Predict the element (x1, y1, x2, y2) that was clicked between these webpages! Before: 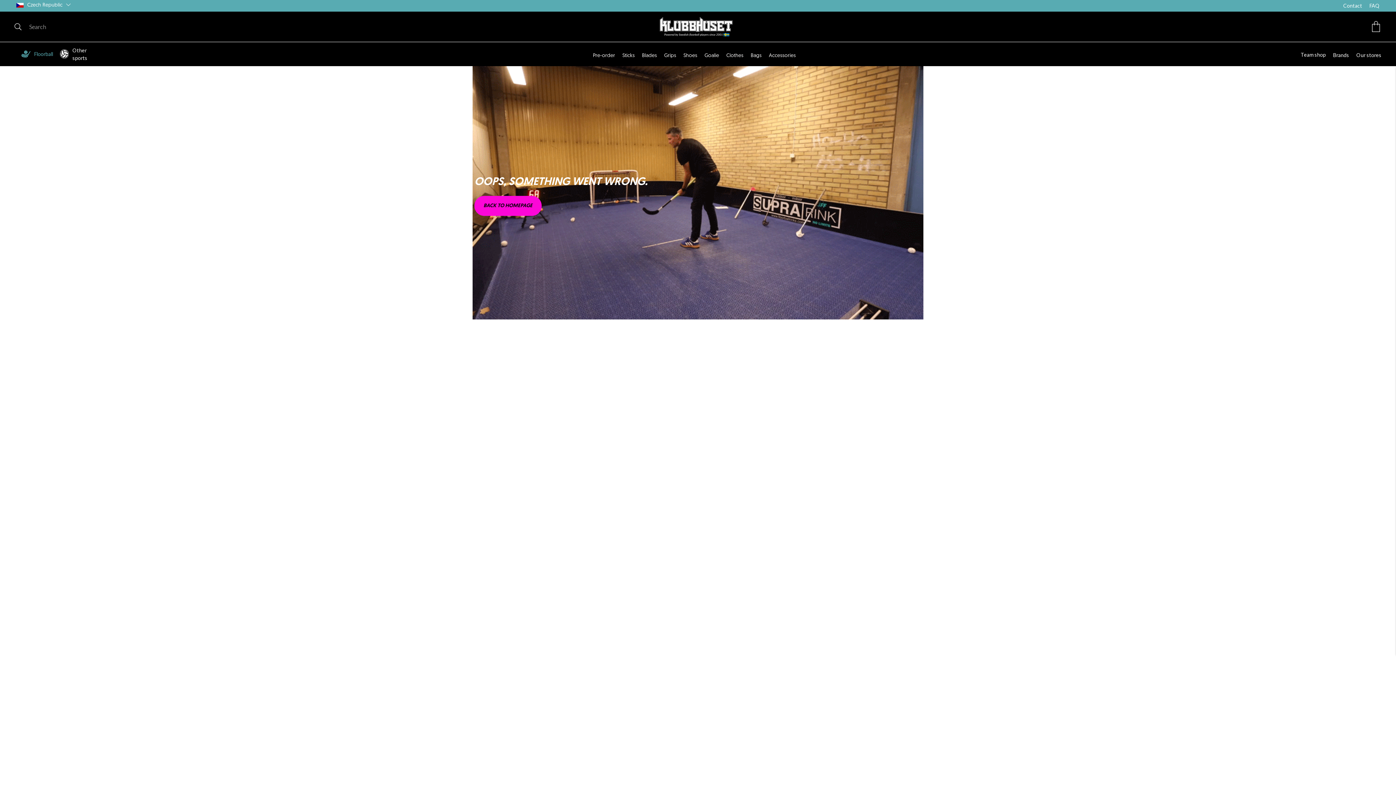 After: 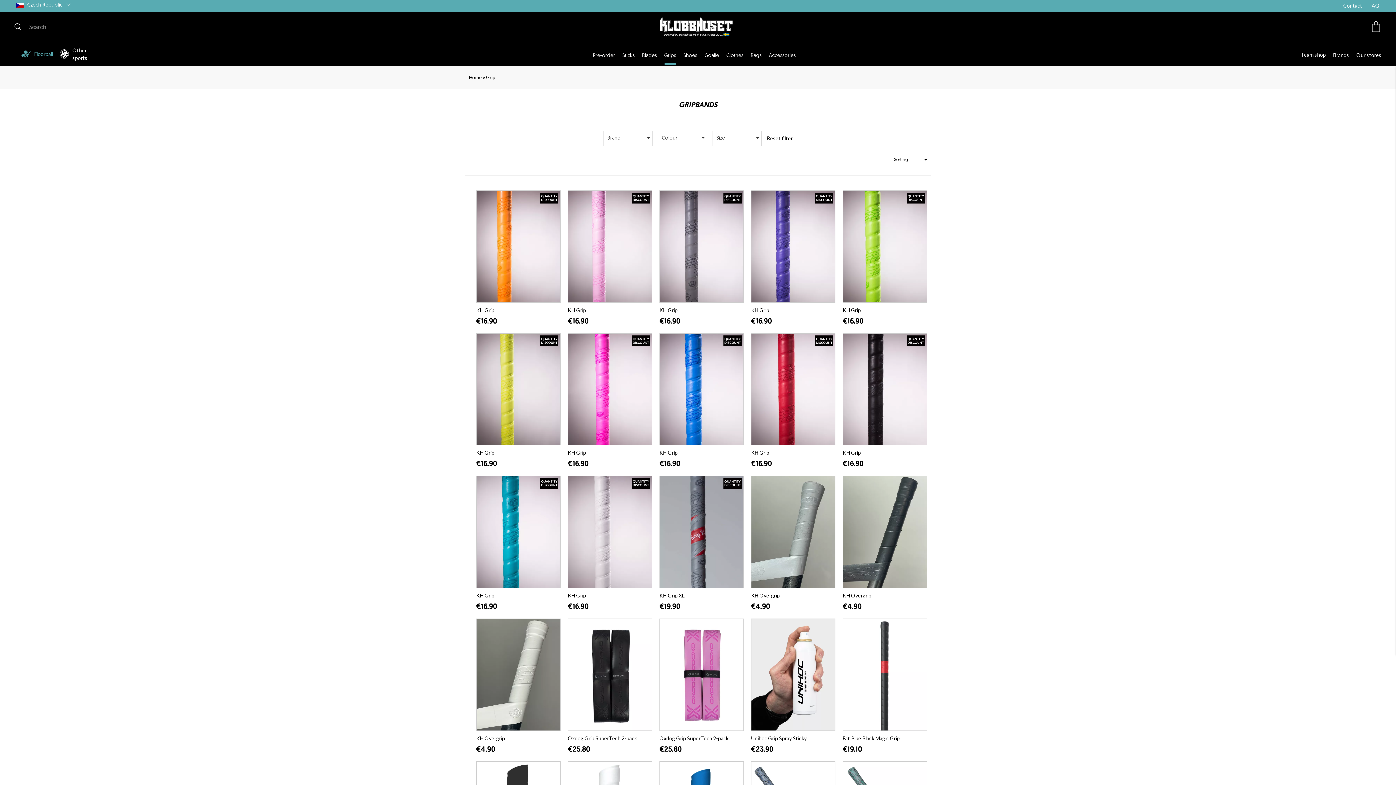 Action: label: Grips bbox: (664, 46, 683, 61)